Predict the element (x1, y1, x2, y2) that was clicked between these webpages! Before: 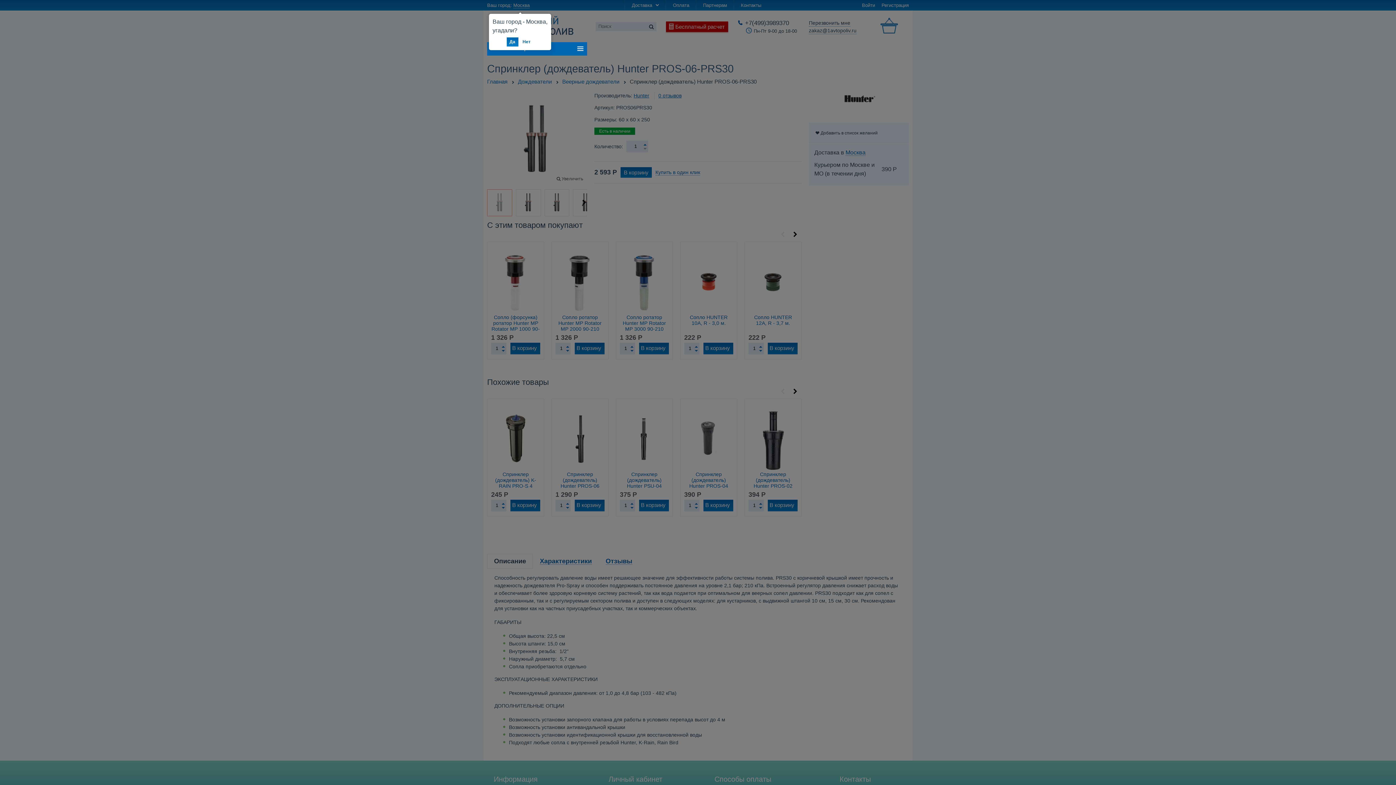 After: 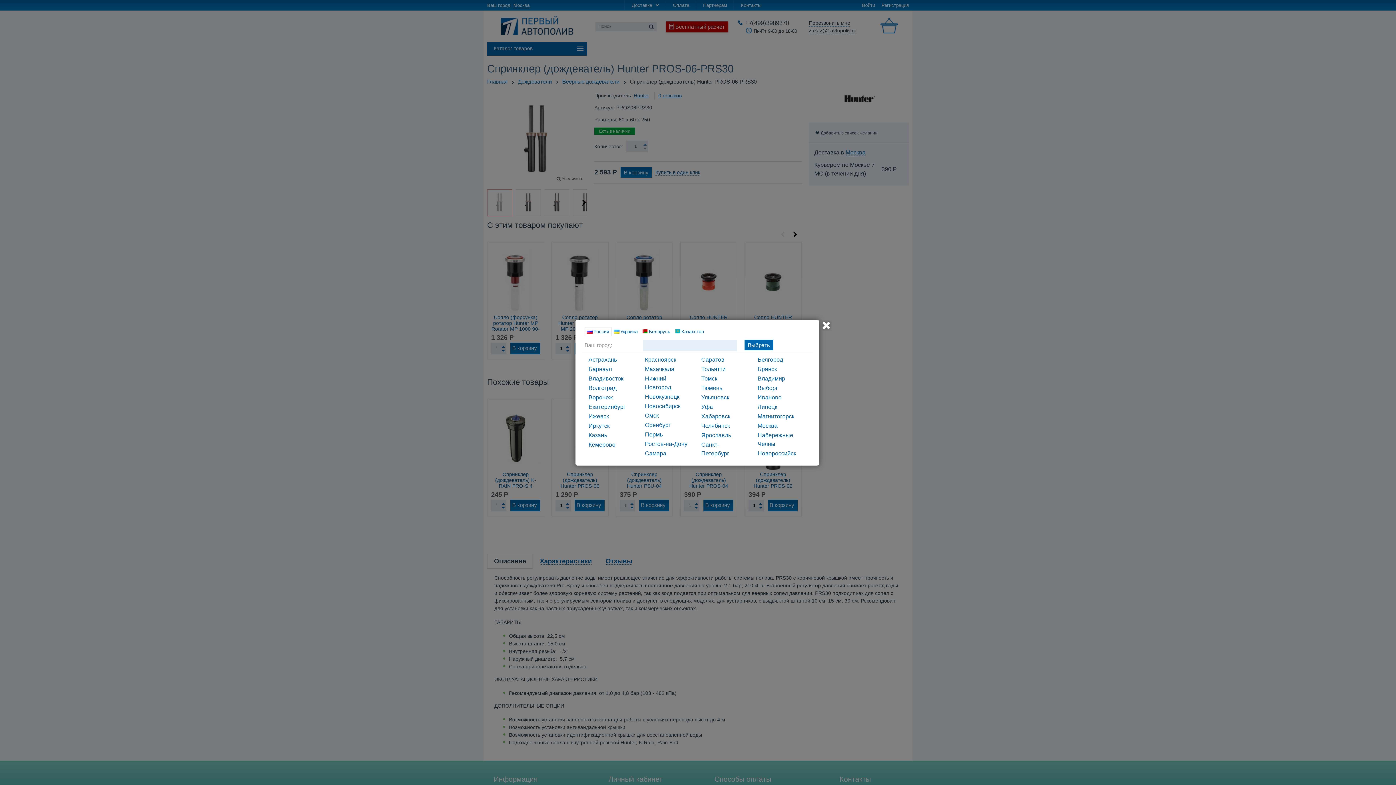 Action: bbox: (519, 37, 533, 46) label: Нет